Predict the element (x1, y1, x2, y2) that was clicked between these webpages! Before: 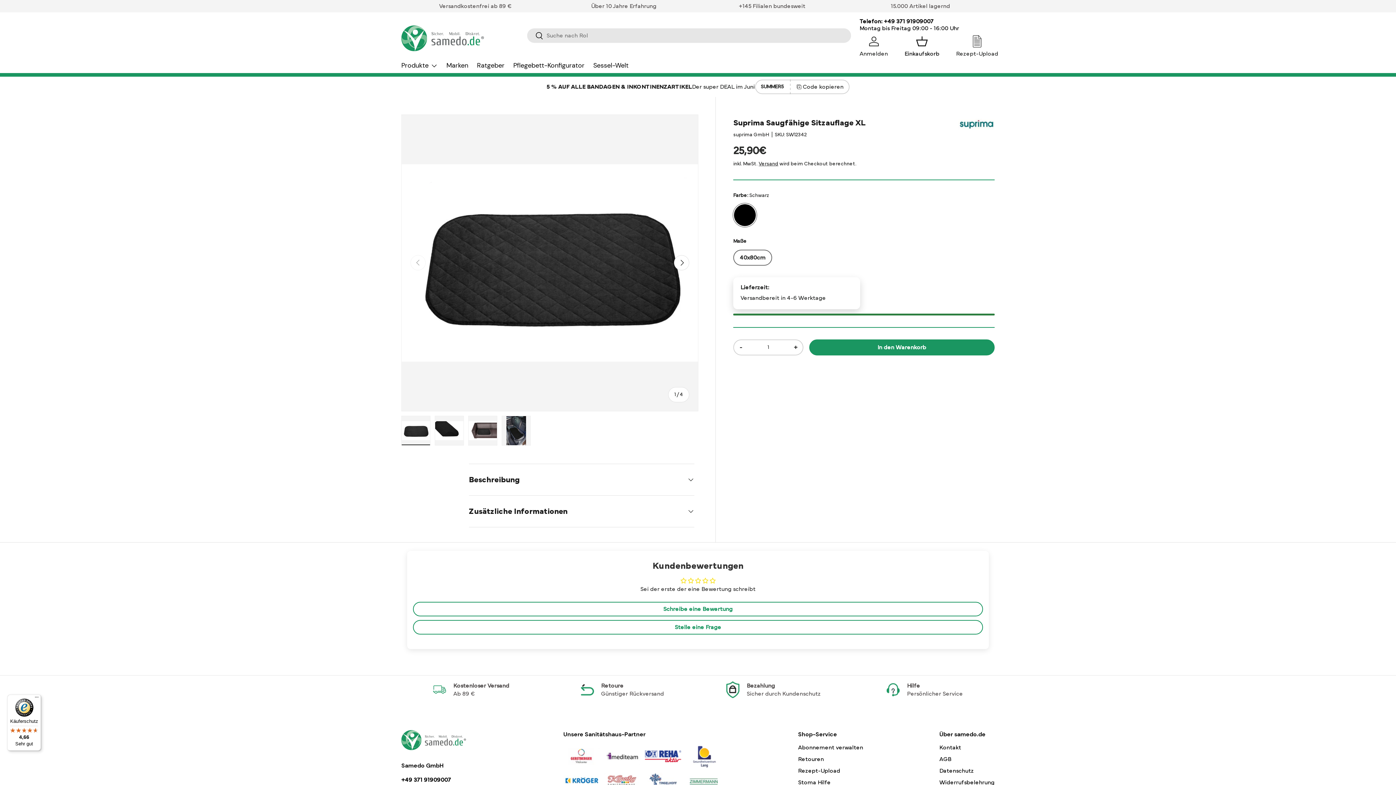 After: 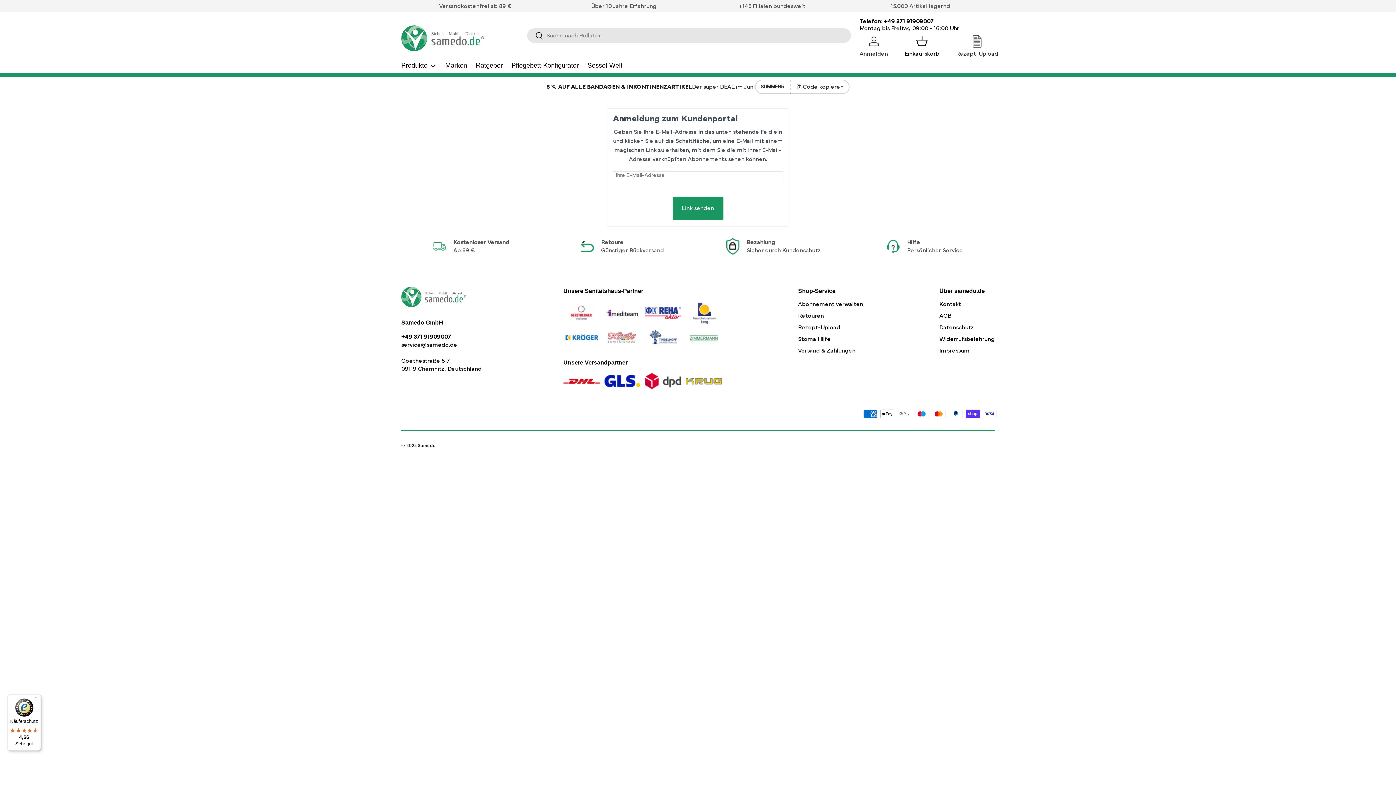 Action: bbox: (798, 745, 863, 750) label: Abonnement verwalten